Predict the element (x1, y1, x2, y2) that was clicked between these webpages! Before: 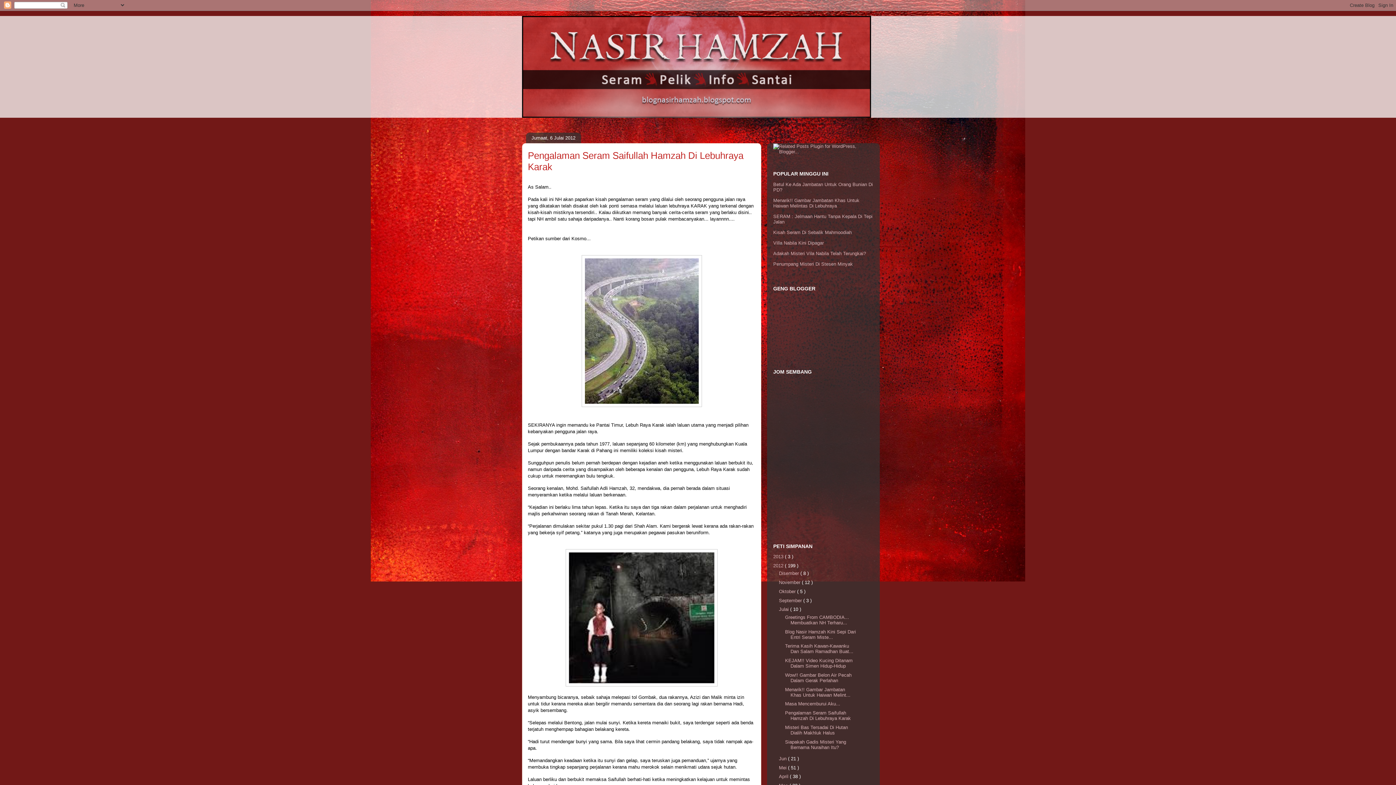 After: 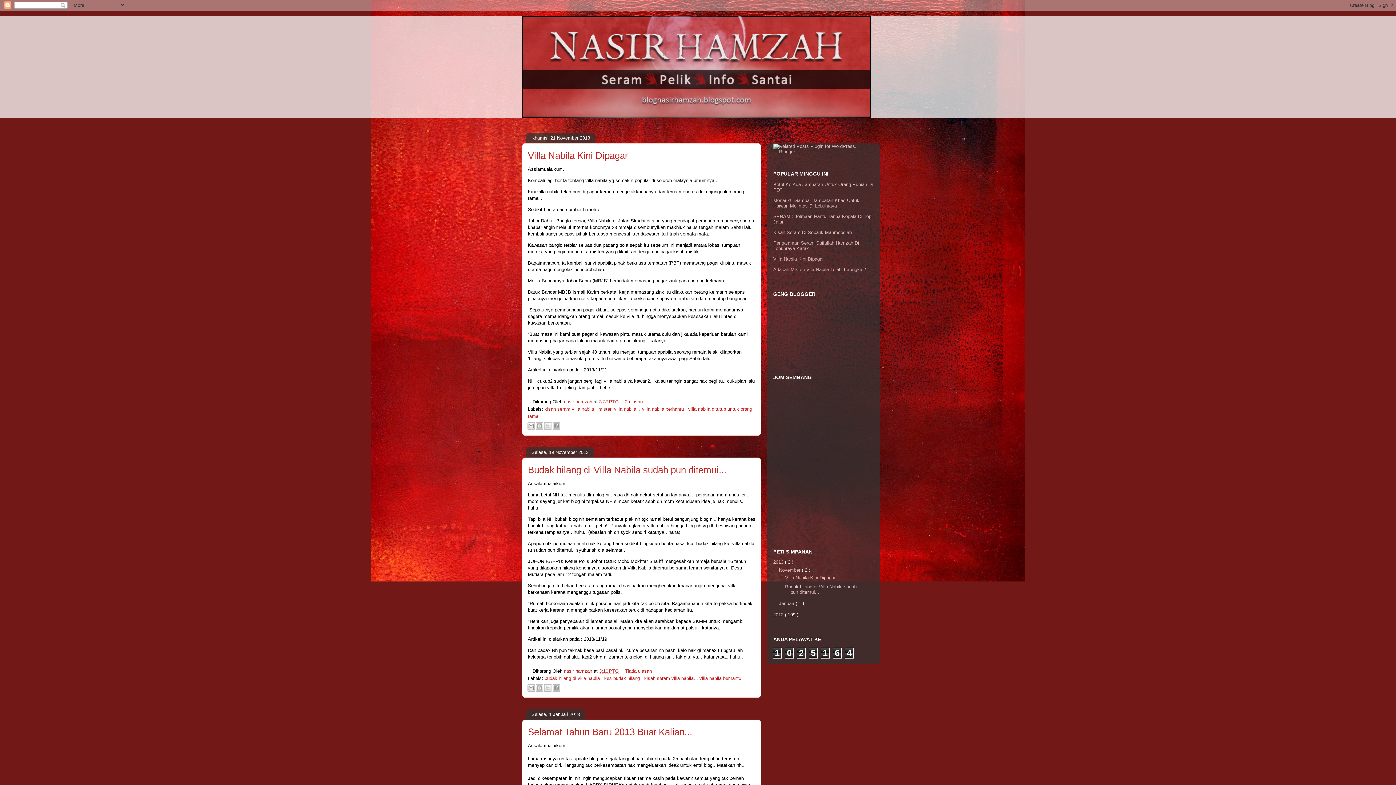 Action: label: 2013  bbox: (773, 554, 785, 559)